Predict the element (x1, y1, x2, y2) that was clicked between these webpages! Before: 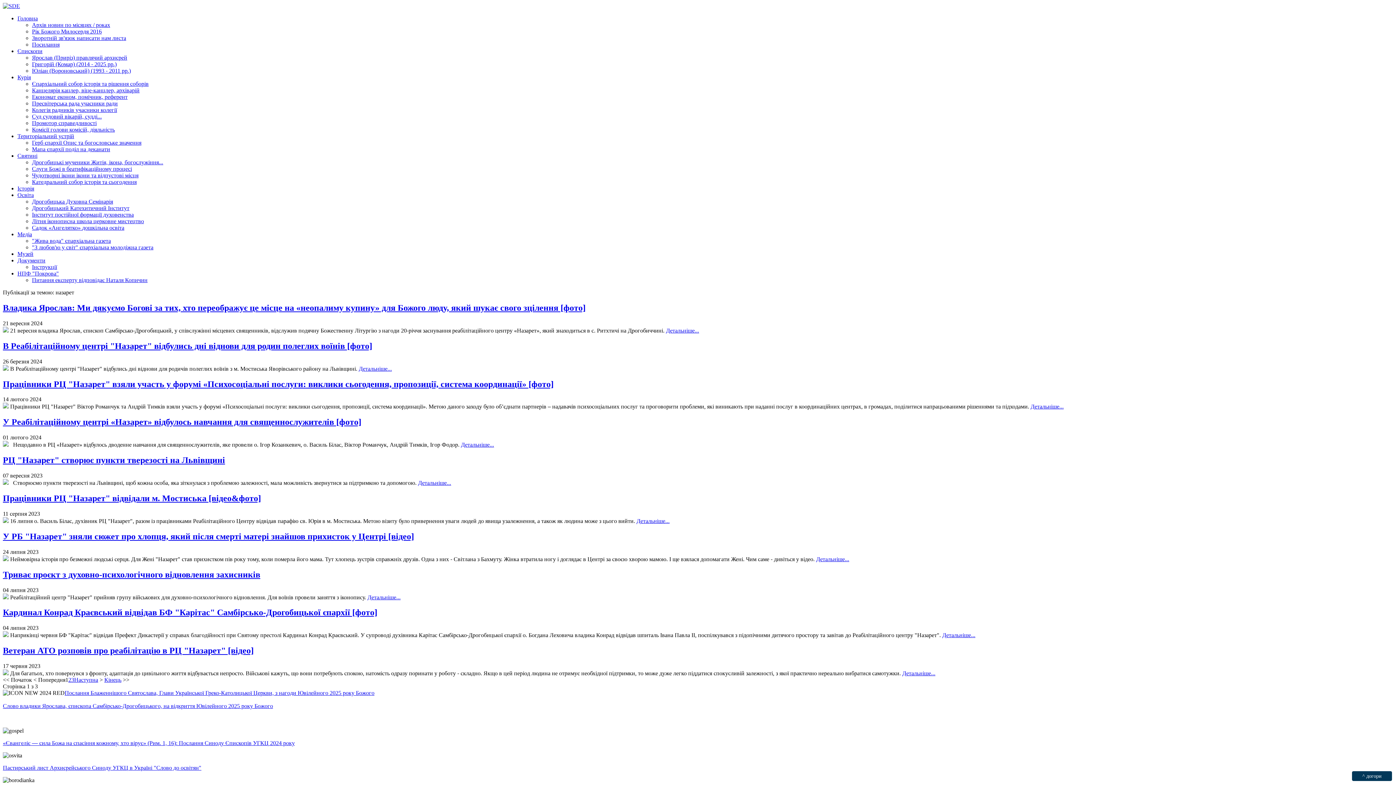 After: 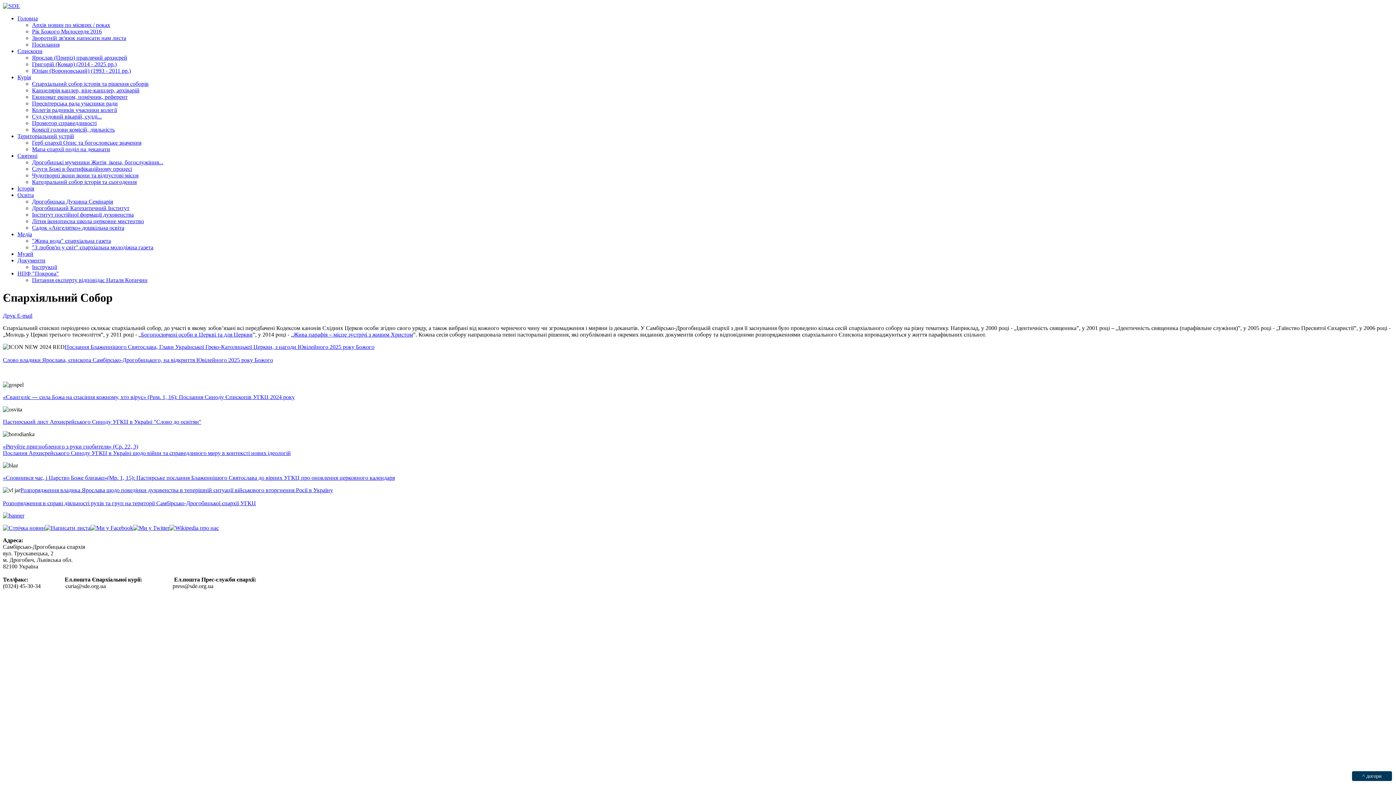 Action: bbox: (32, 80, 148, 86) label: Єпархіальний собор історія та рішення соборів